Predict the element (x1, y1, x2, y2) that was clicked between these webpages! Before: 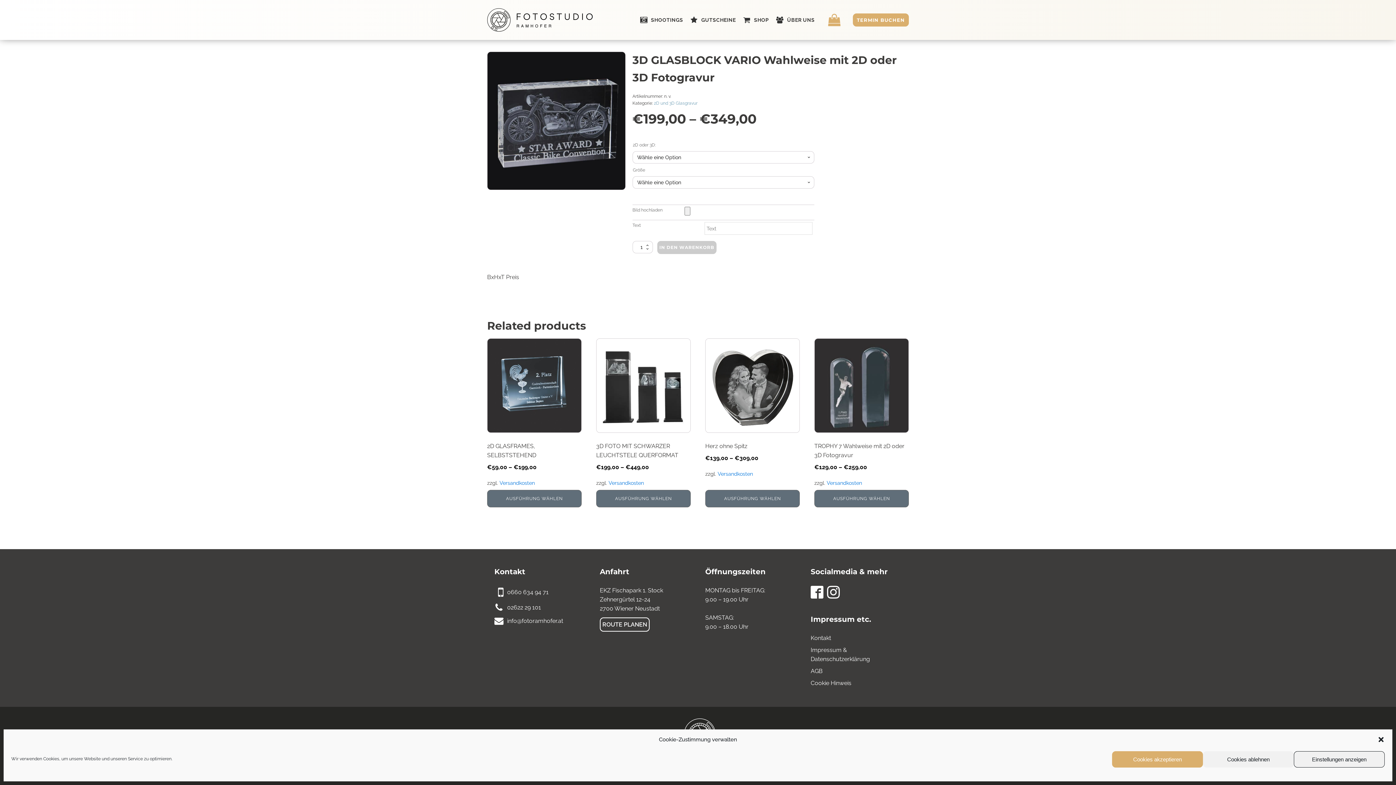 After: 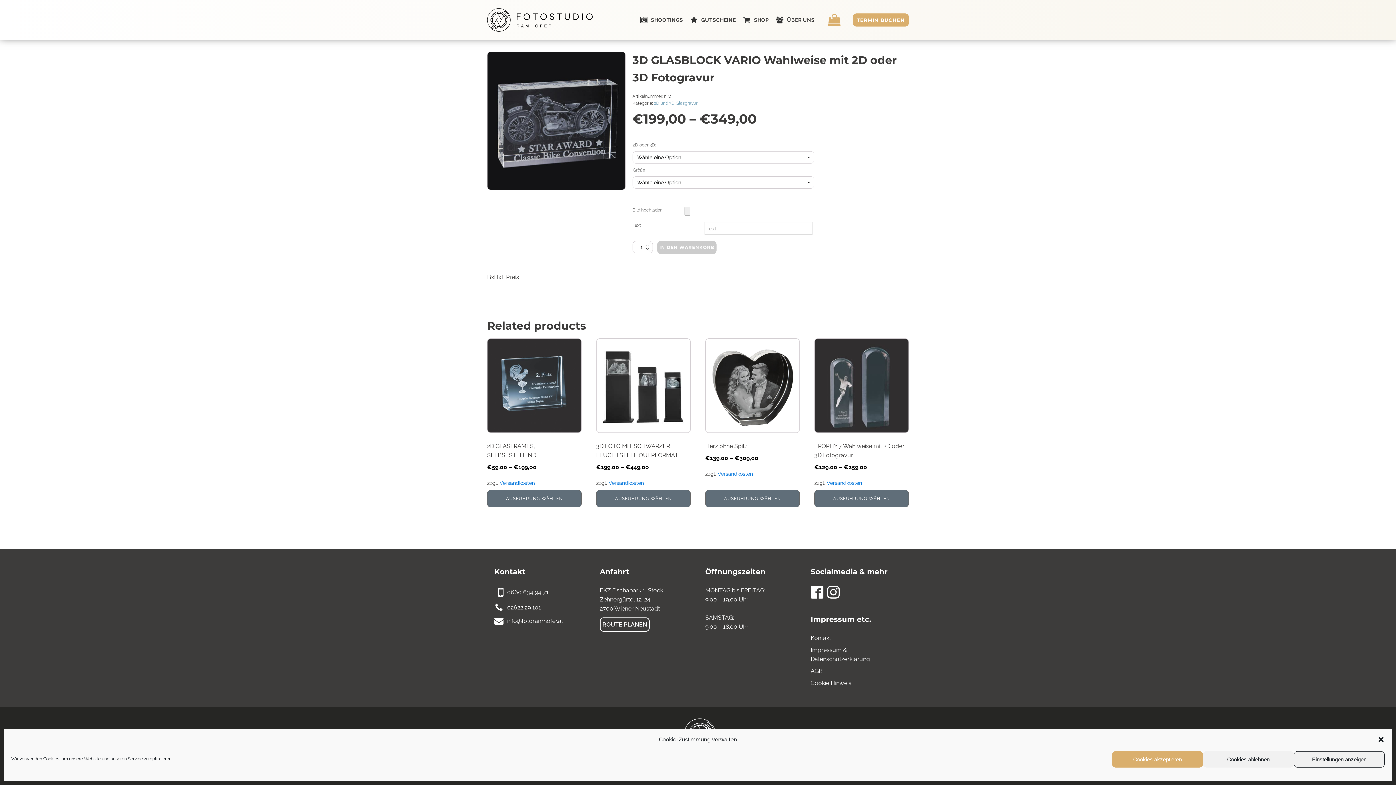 Action: bbox: (657, 241, 716, 254) label: IN DEN WARENKORB